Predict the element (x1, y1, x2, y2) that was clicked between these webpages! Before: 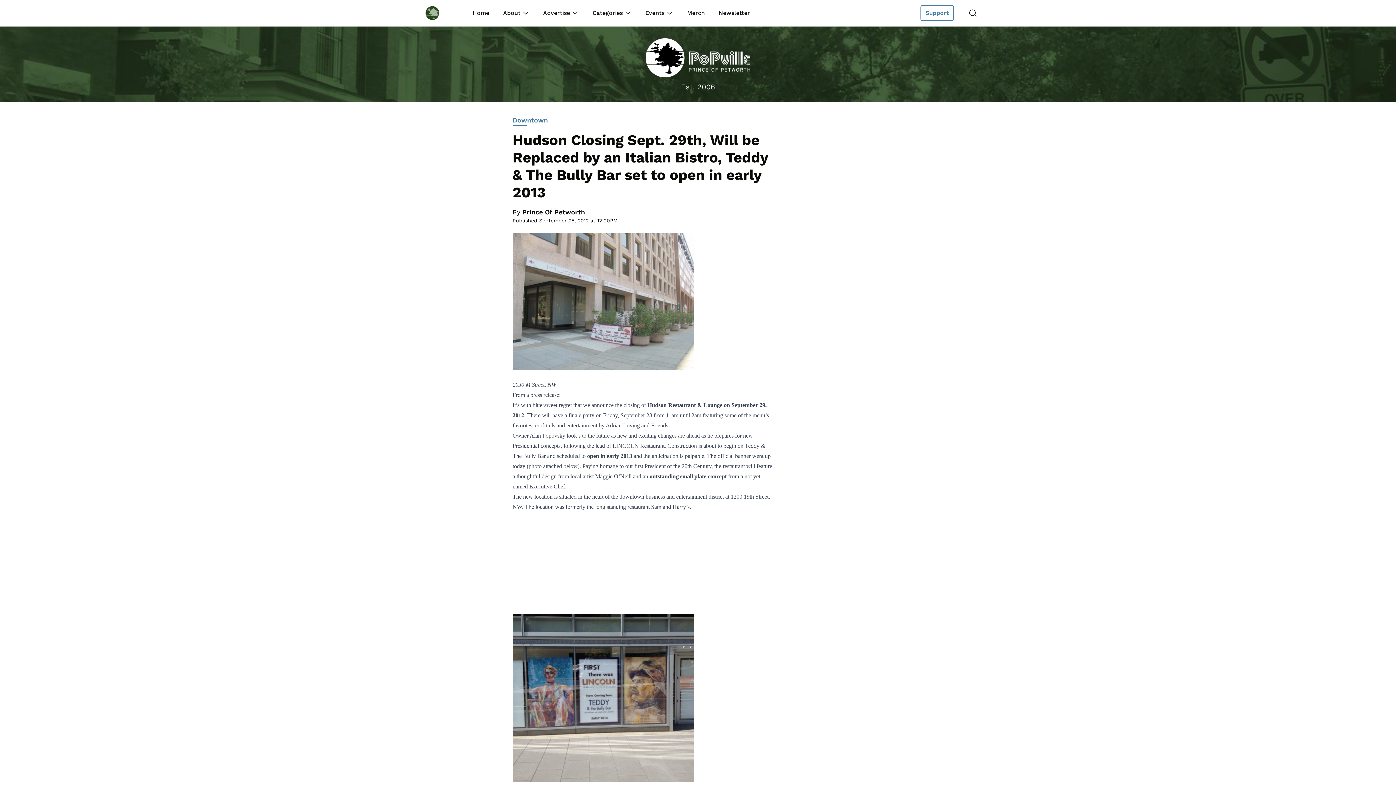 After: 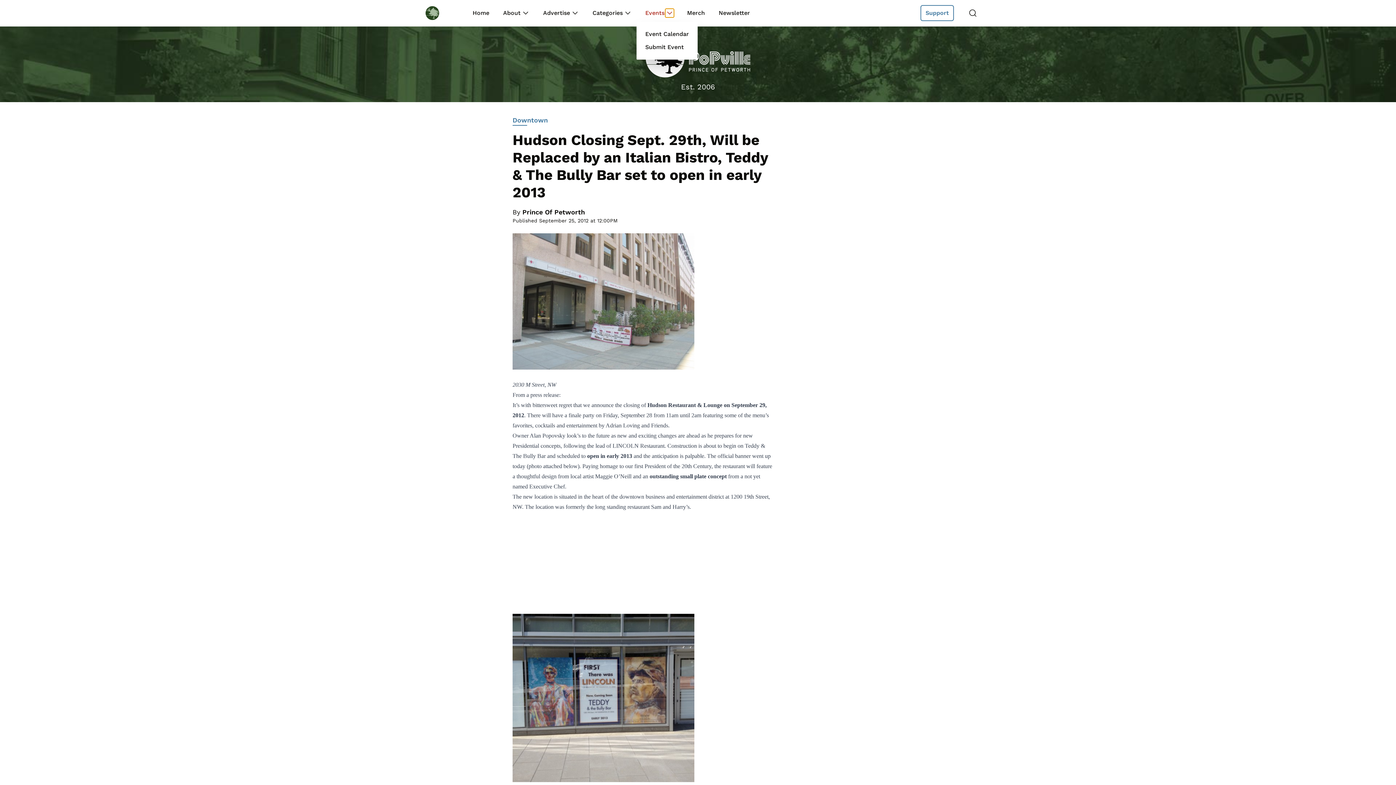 Action: bbox: (665, 8, 674, 17)